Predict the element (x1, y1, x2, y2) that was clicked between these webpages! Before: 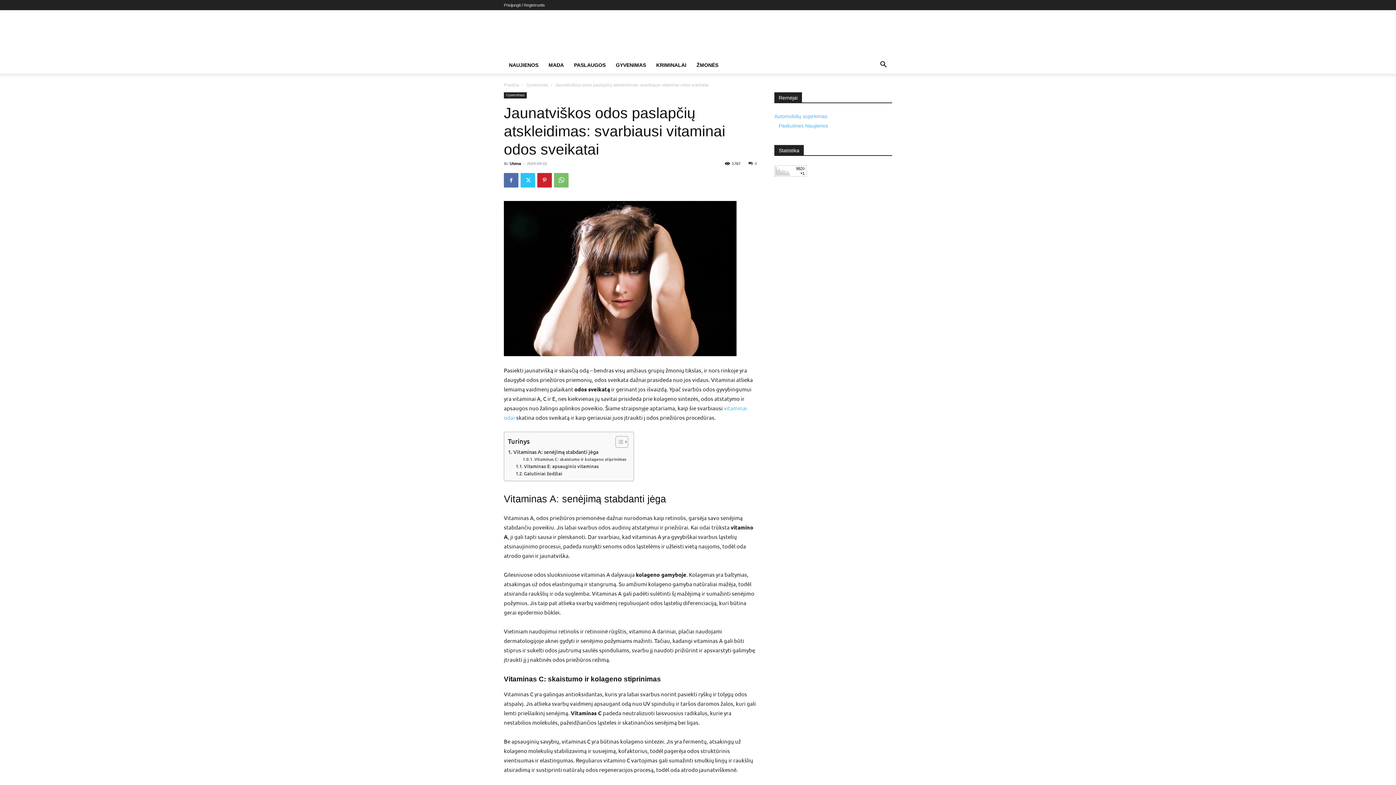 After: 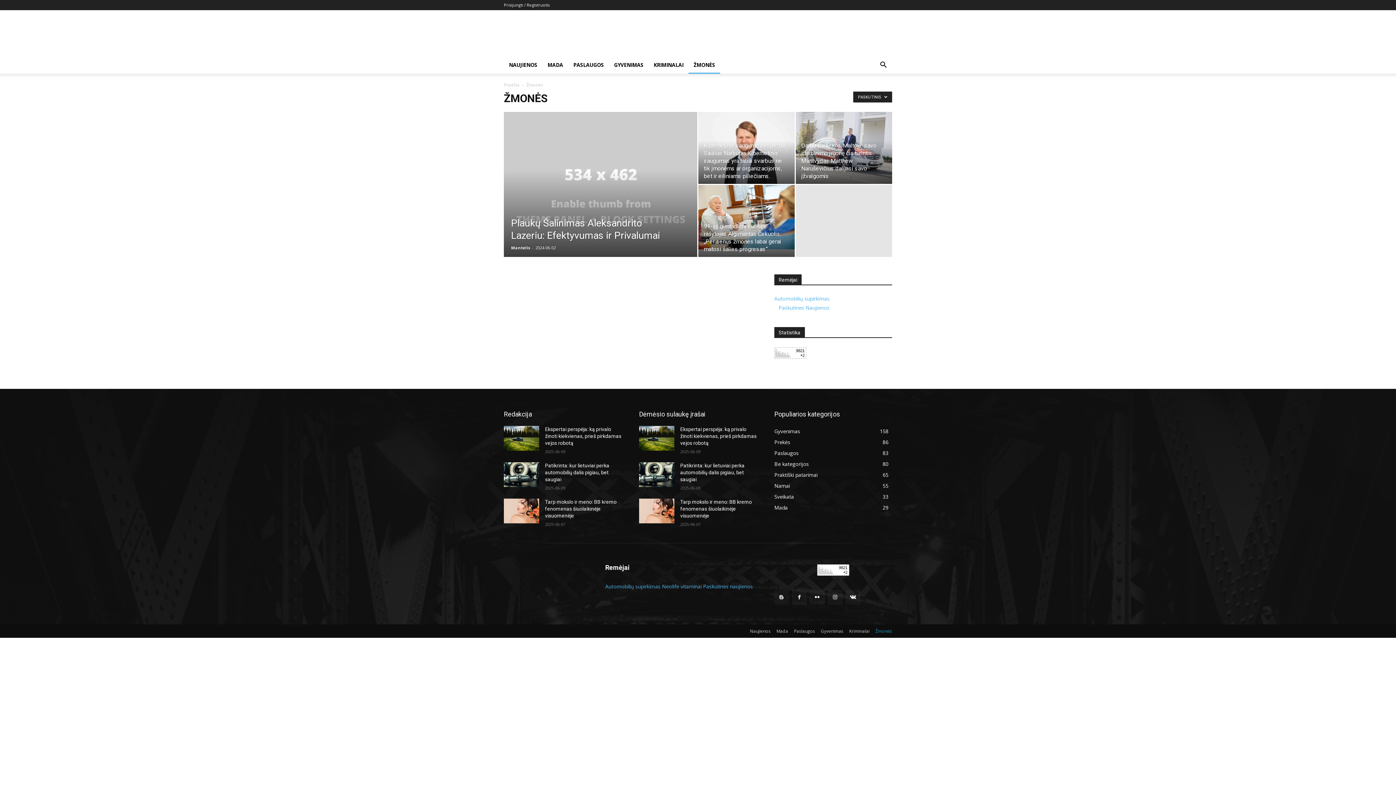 Action: bbox: (691, 56, 723, 73) label: ŽMONĖS